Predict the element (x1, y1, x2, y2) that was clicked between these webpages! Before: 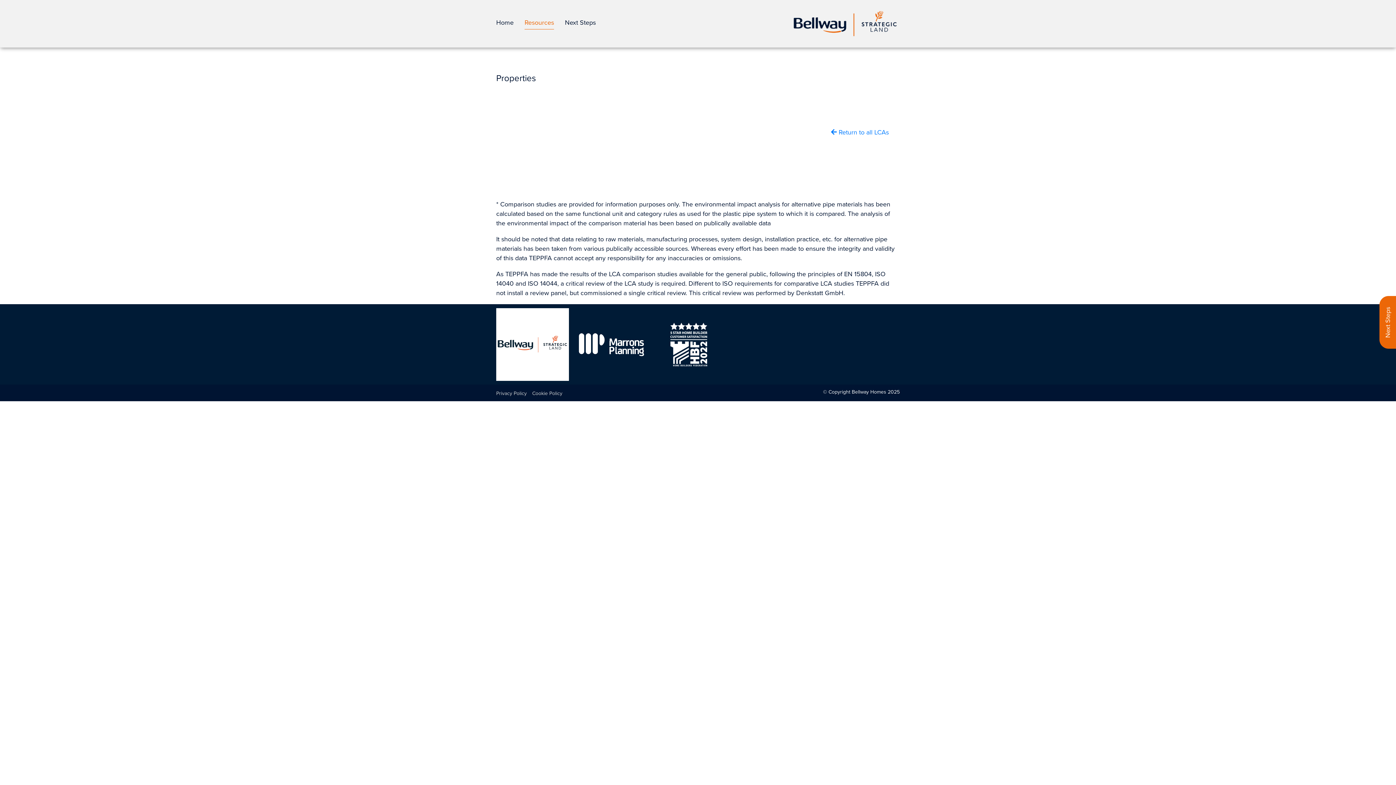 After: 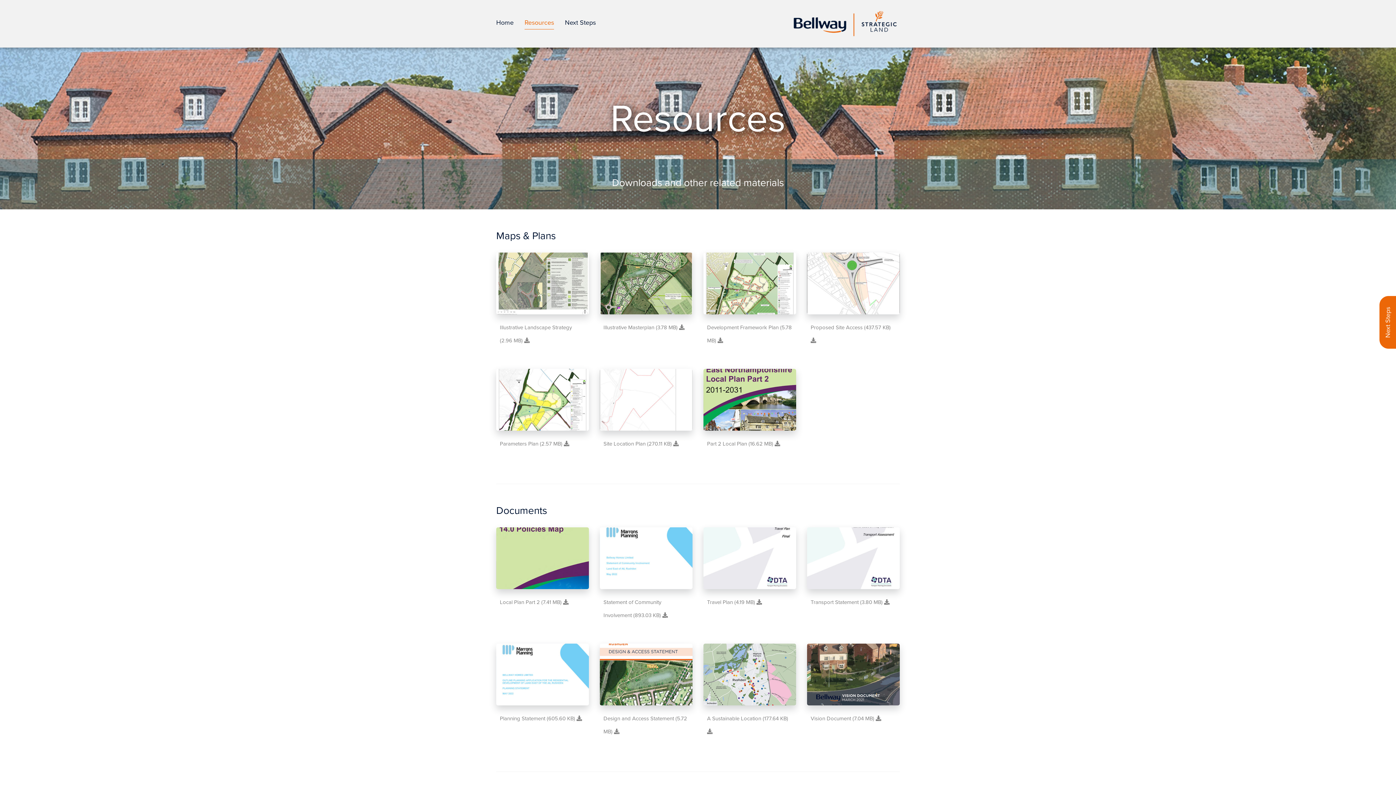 Action: bbox: (524, 18, 554, 29) label: Resources